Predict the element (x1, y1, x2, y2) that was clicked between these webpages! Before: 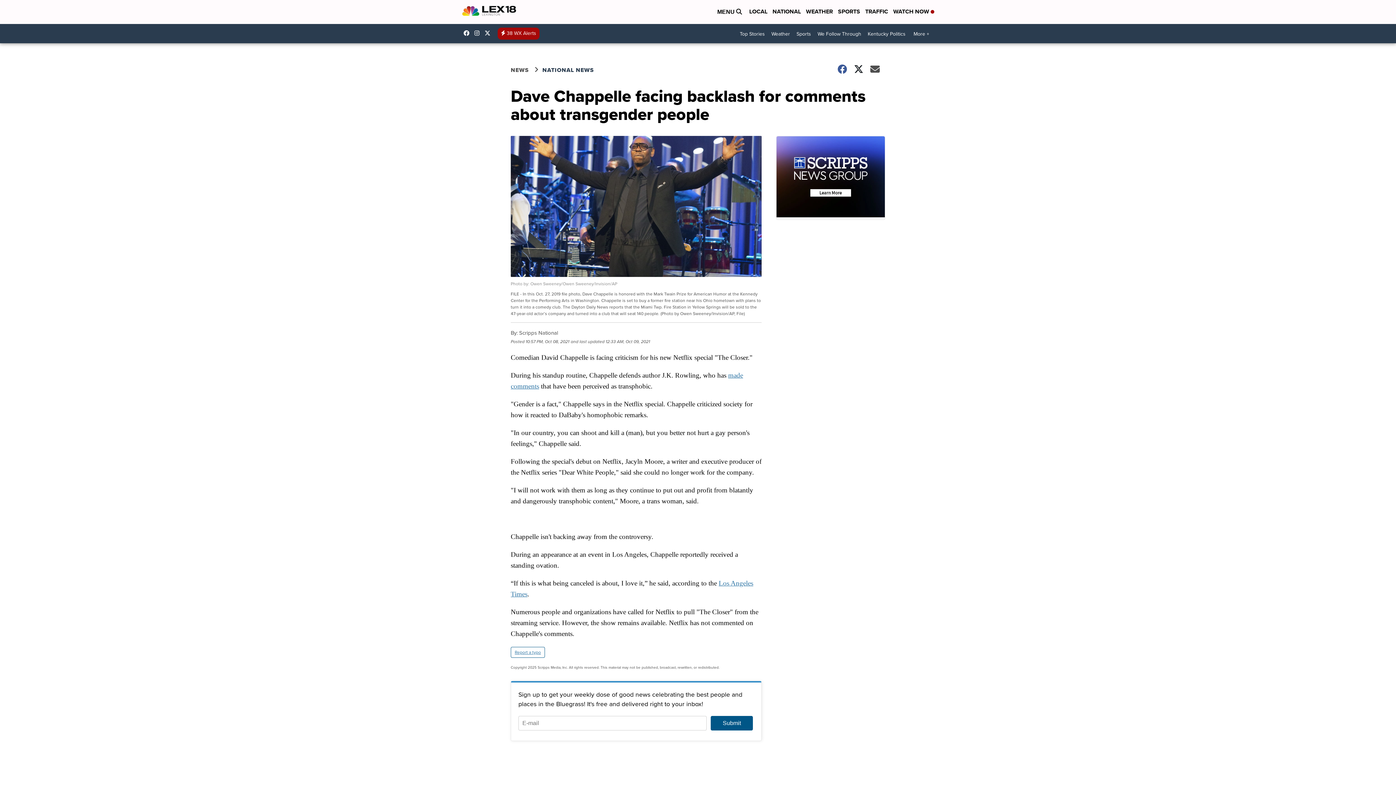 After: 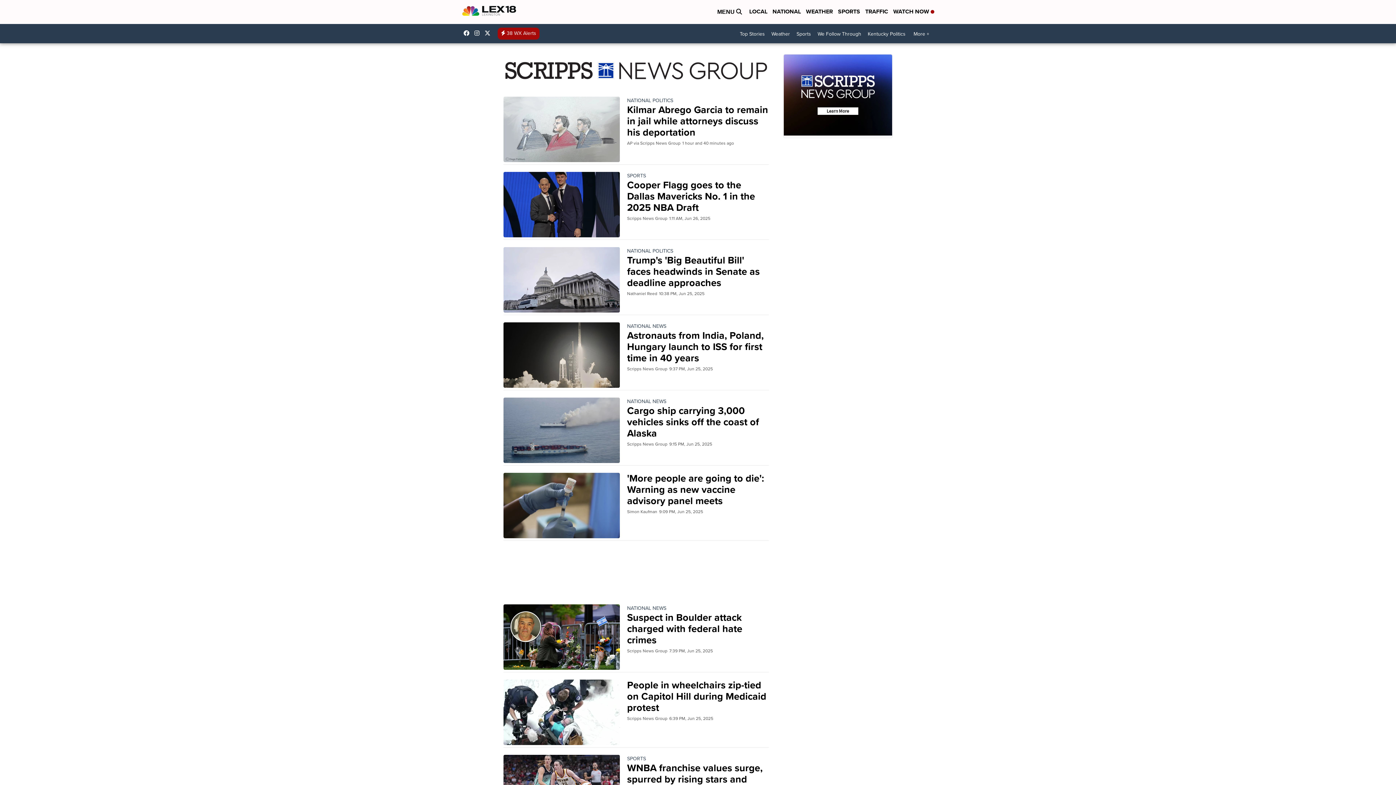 Action: label: NATIONAL NEWS bbox: (542, 65, 603, 74)